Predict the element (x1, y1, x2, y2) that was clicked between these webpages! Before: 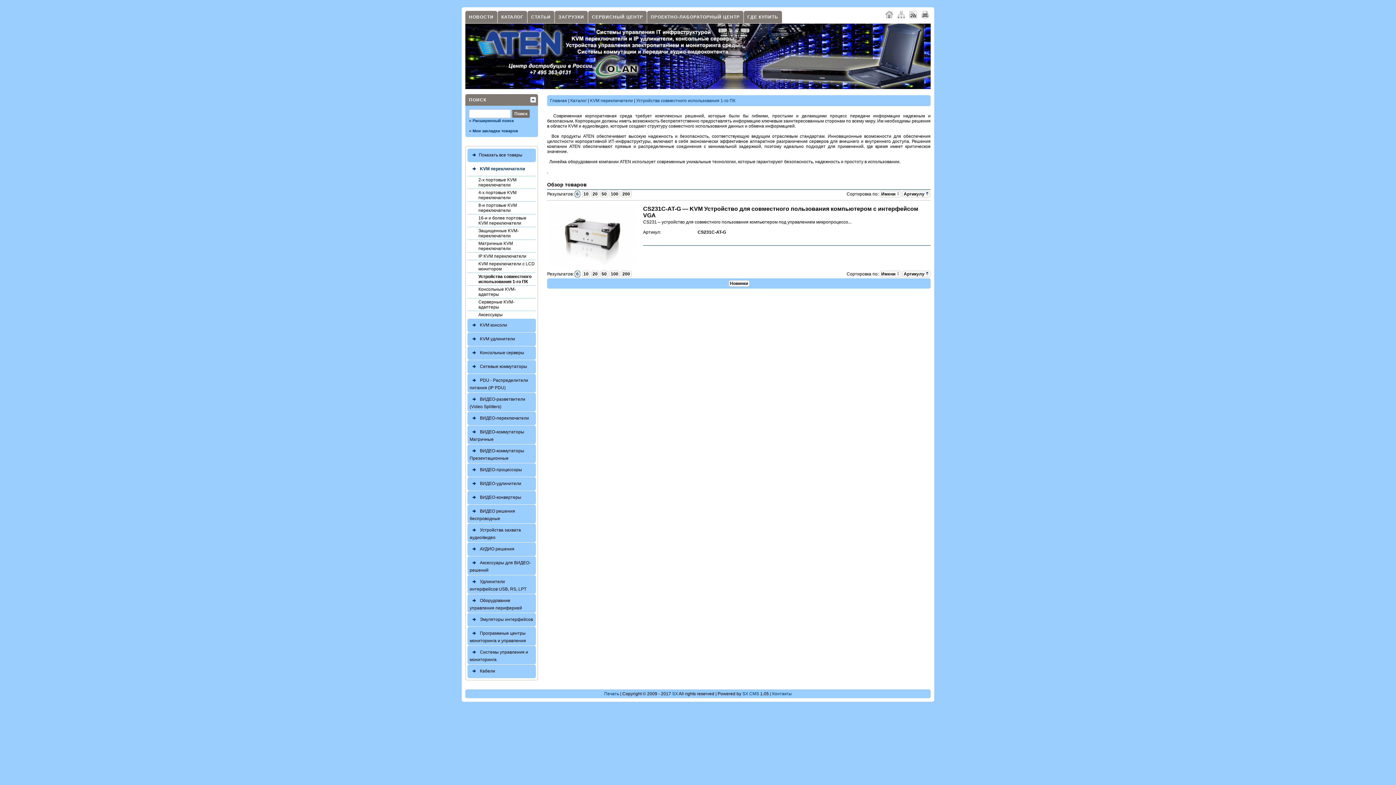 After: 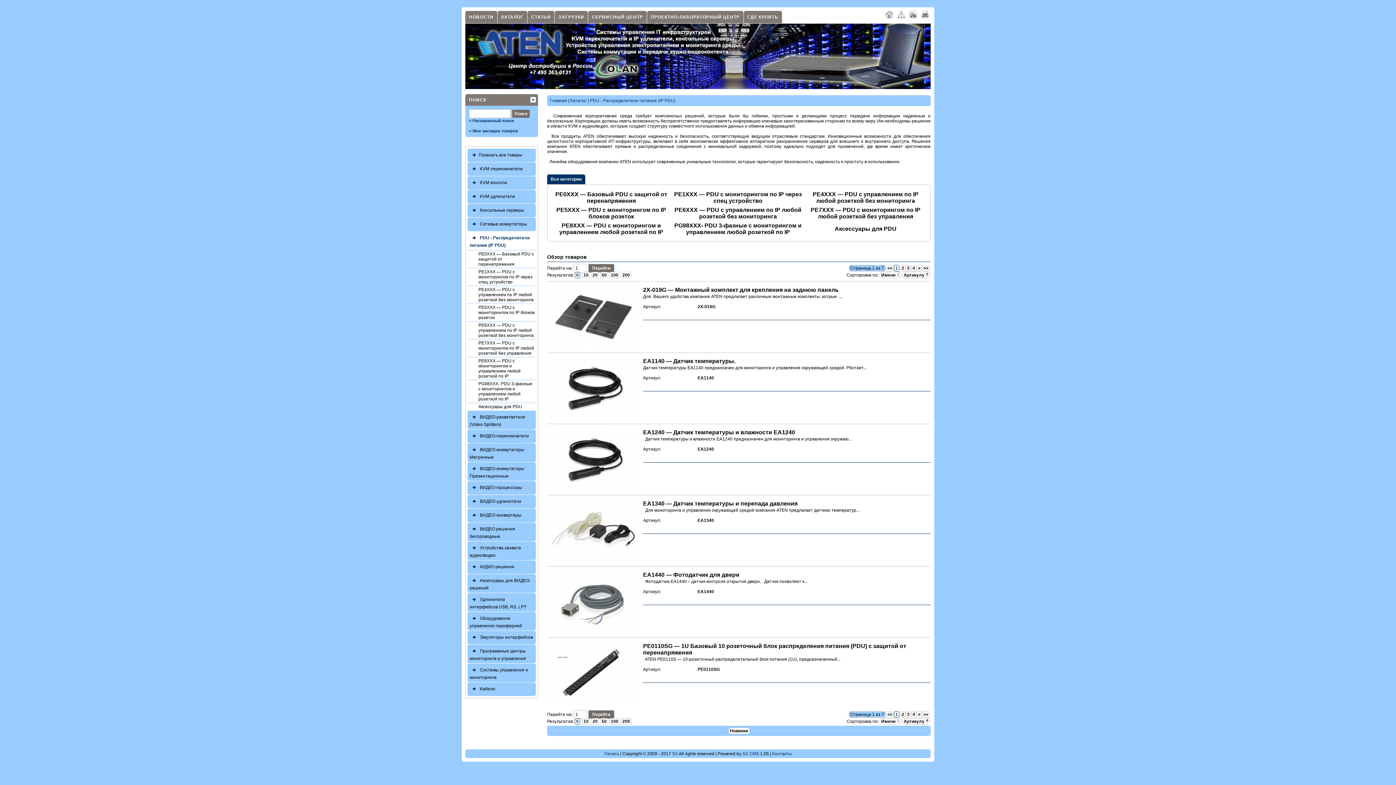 Action: bbox: (467, 373, 536, 392) label:  PDU - Распределители питания (IP PDU)